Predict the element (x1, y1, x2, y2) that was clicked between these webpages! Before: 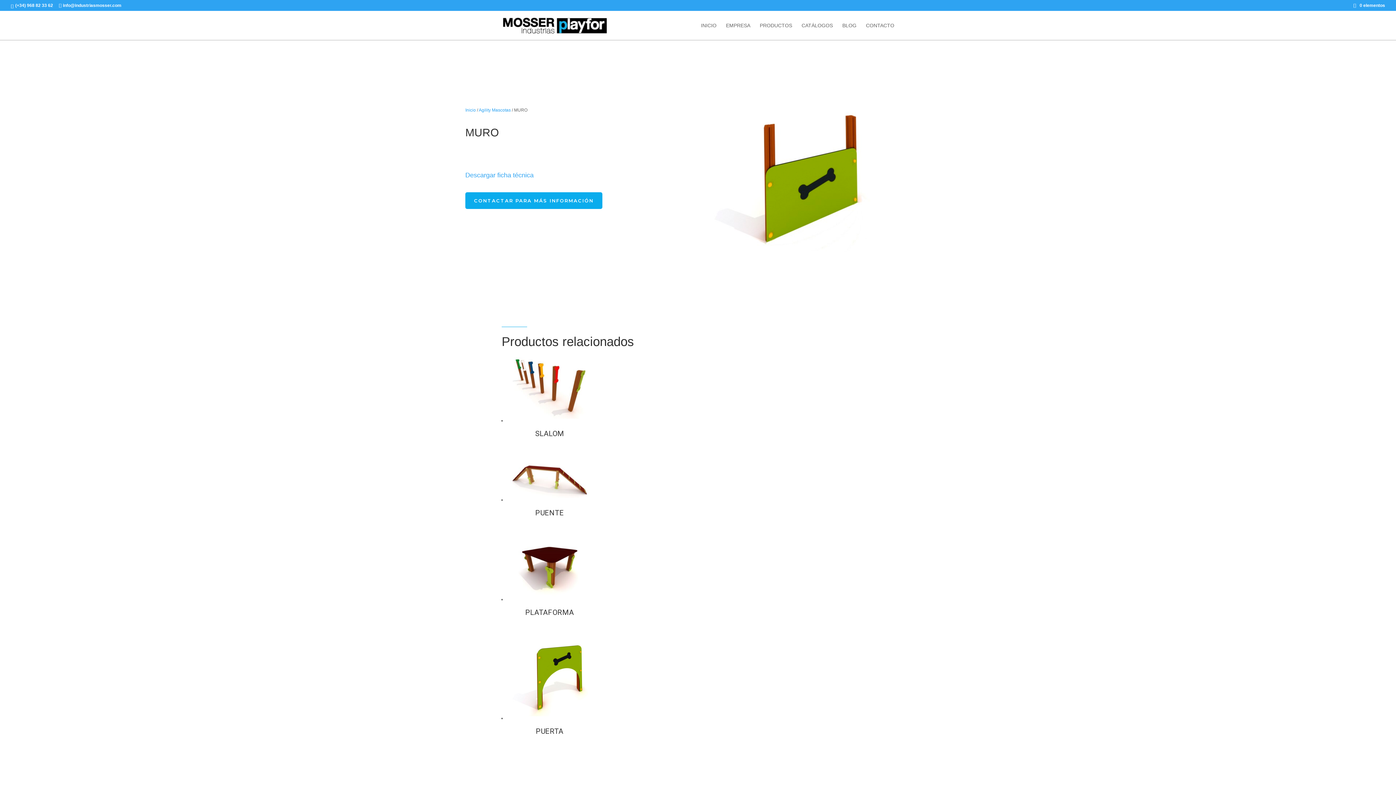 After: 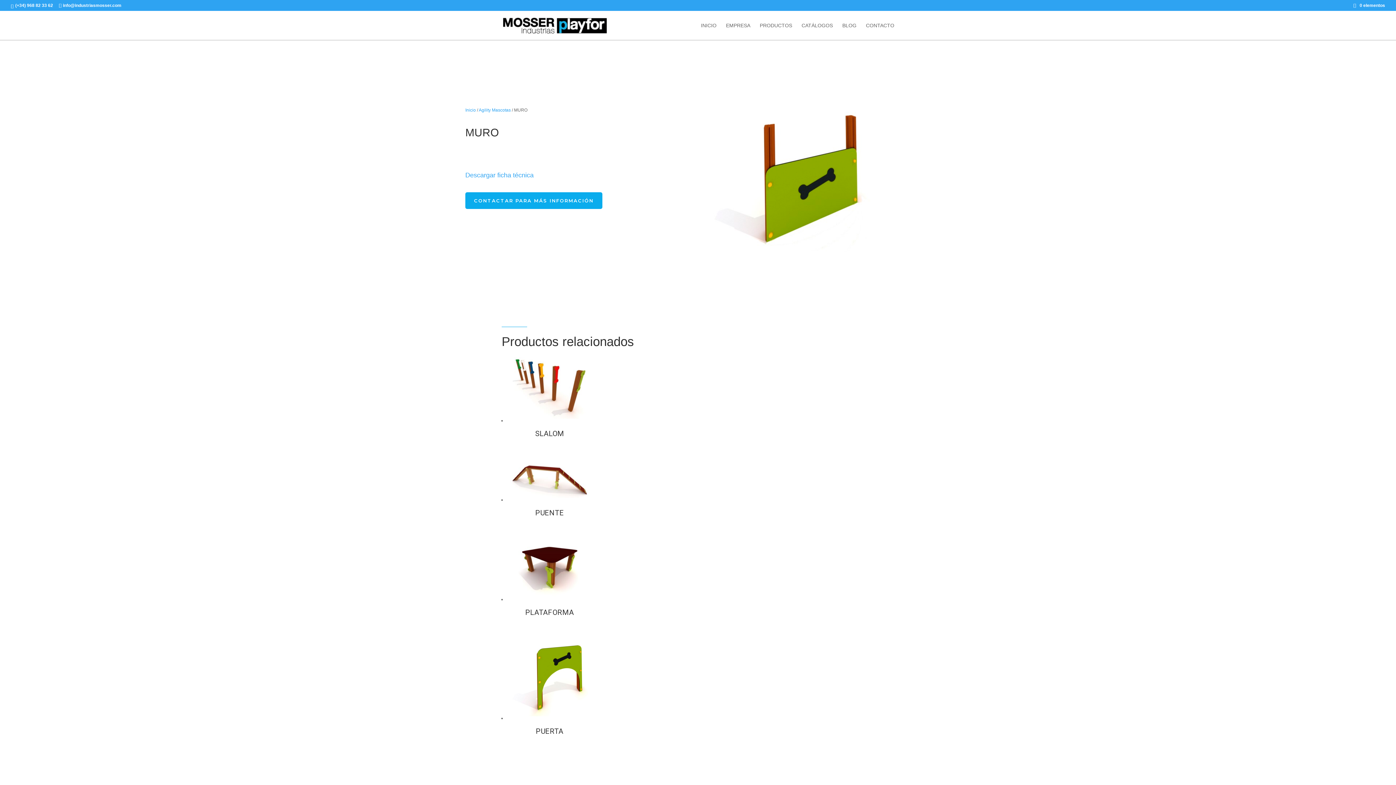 Action: label: Descargar ficha técnica bbox: (465, 171, 533, 178)